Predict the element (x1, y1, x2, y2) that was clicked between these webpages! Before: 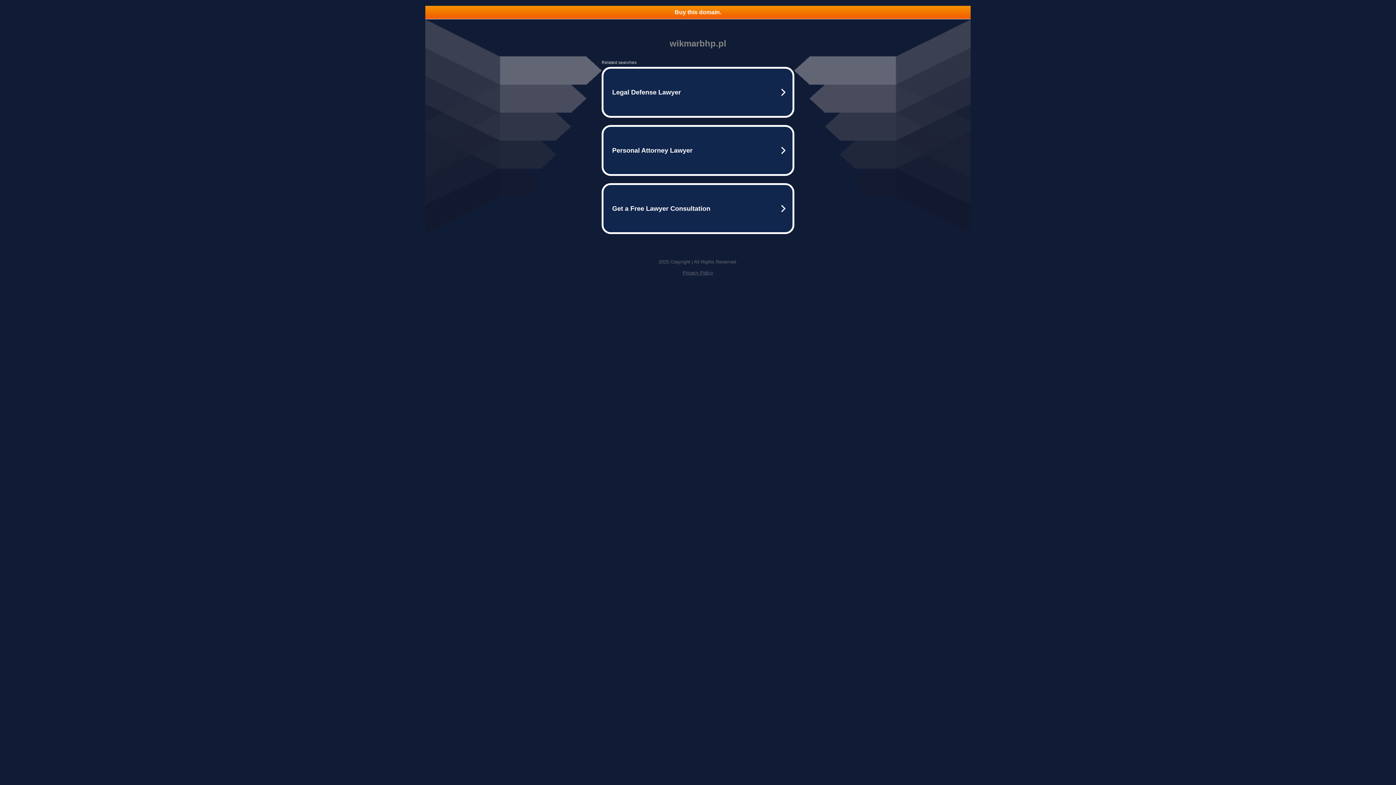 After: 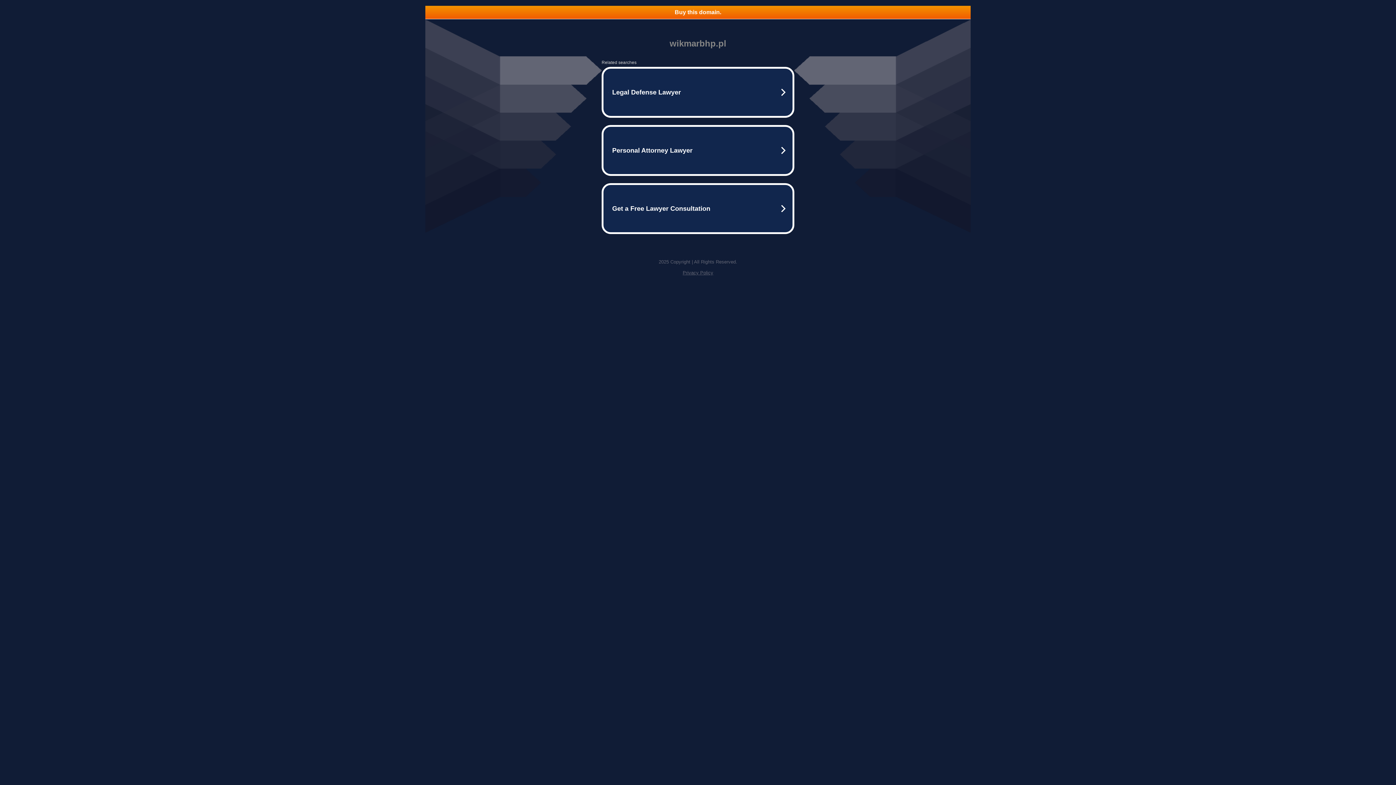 Action: label: Buy this domain. bbox: (425, 5, 970, 18)